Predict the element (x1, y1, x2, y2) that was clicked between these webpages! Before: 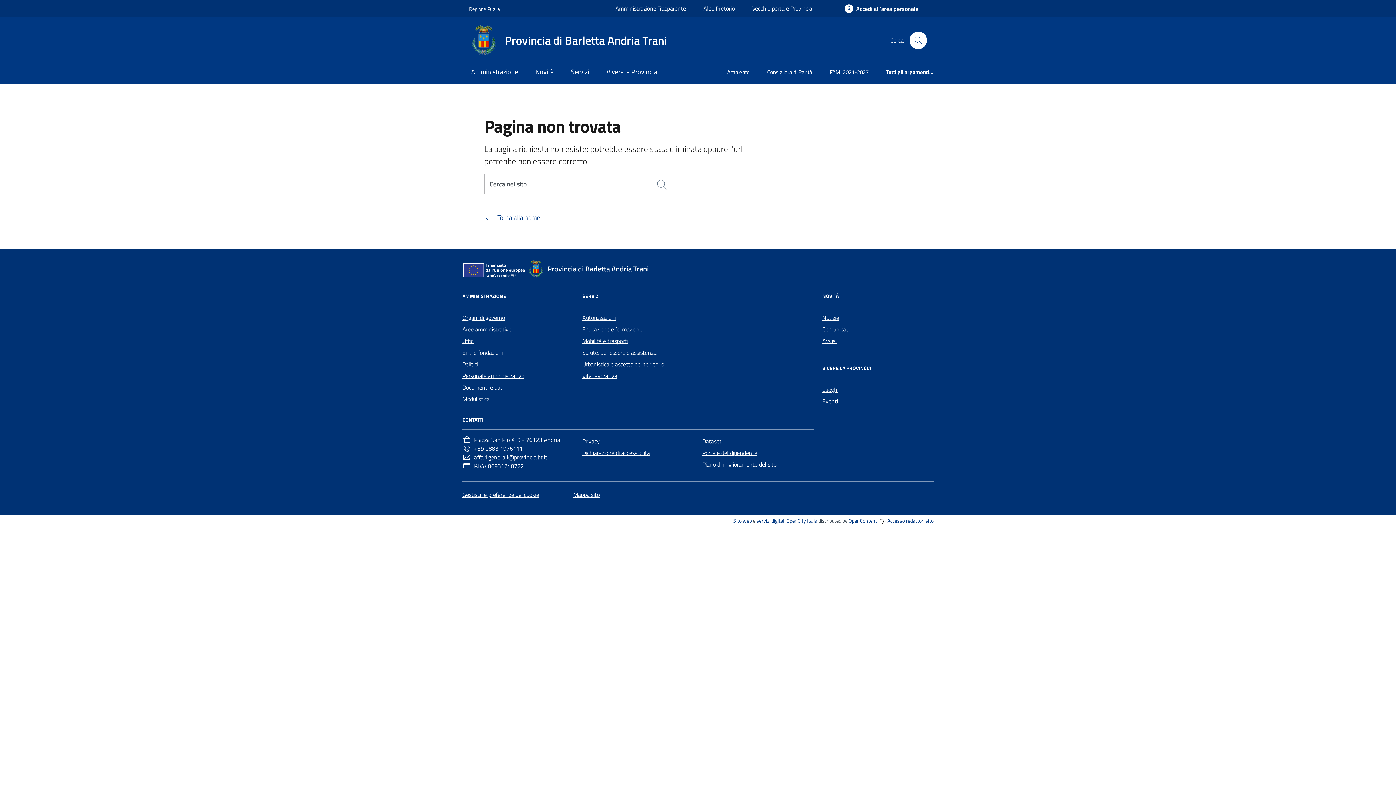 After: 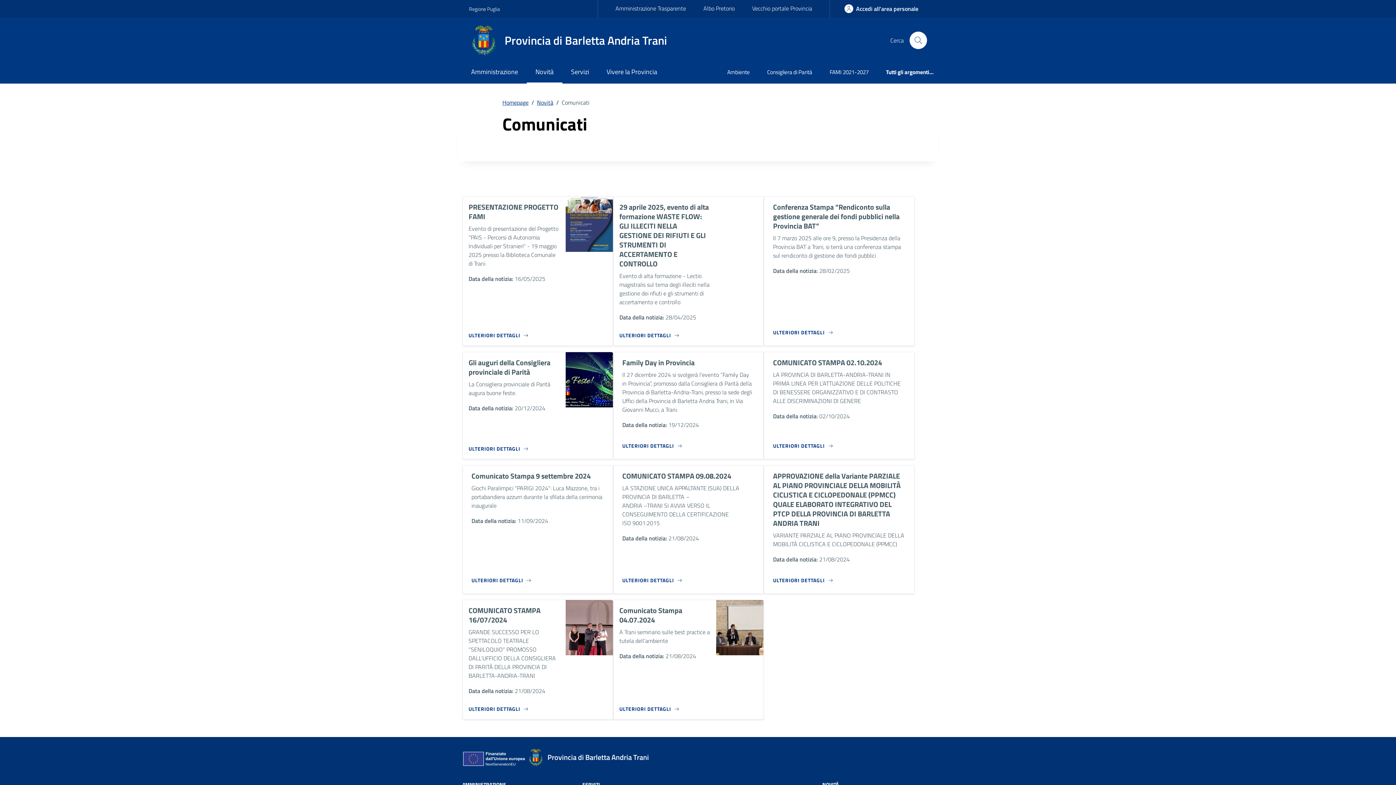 Action: label: Comunicati bbox: (822, 323, 849, 335)